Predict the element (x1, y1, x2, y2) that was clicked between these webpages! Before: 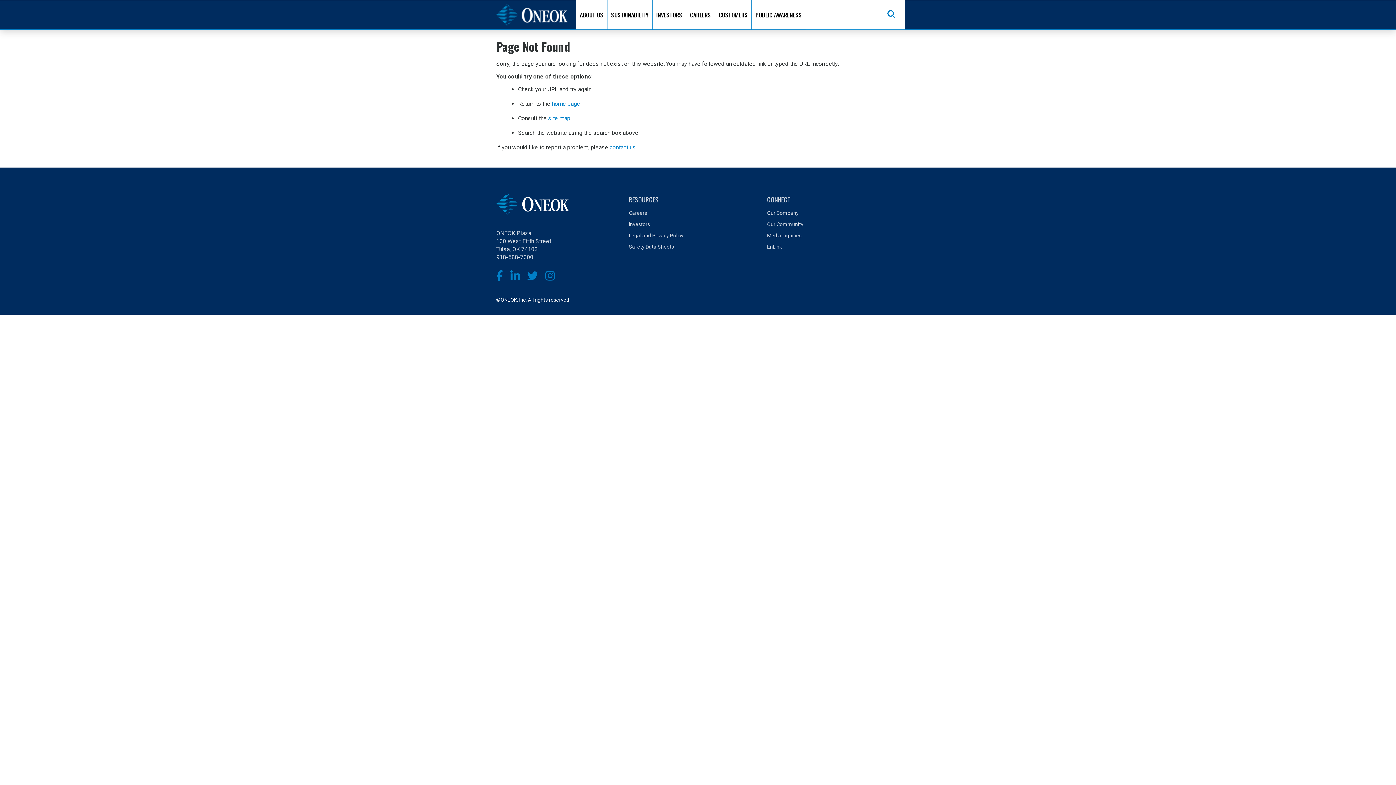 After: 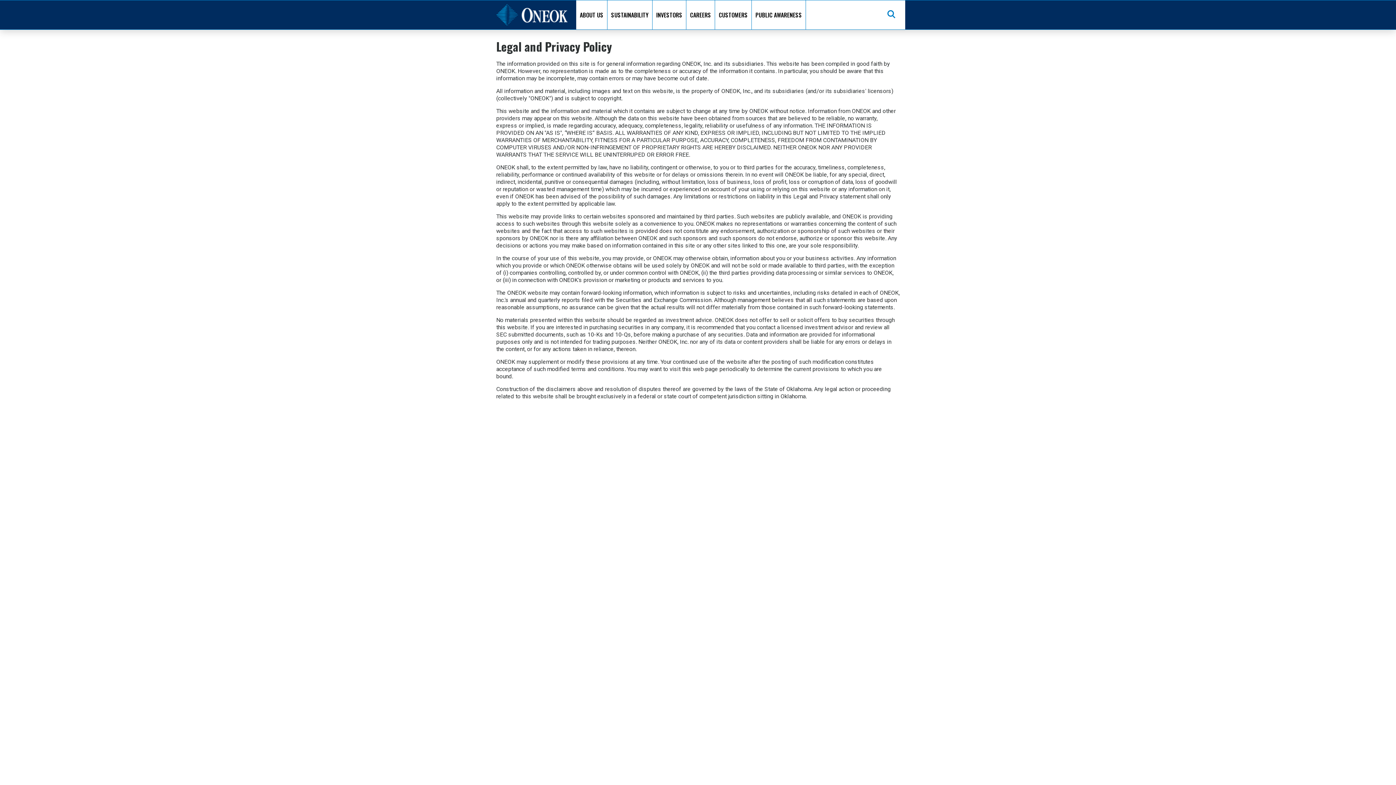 Action: bbox: (629, 229, 689, 240) label: Legal and Privacy Policy